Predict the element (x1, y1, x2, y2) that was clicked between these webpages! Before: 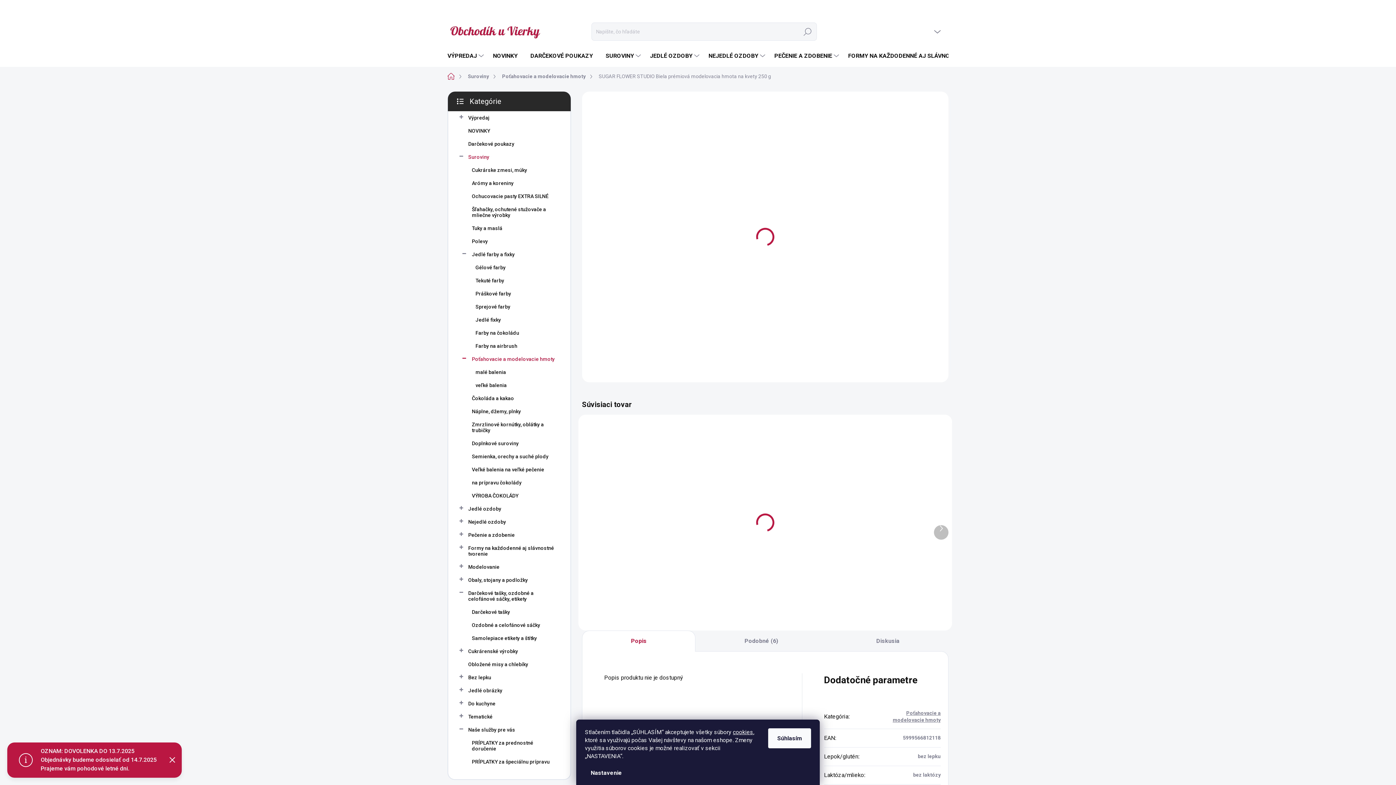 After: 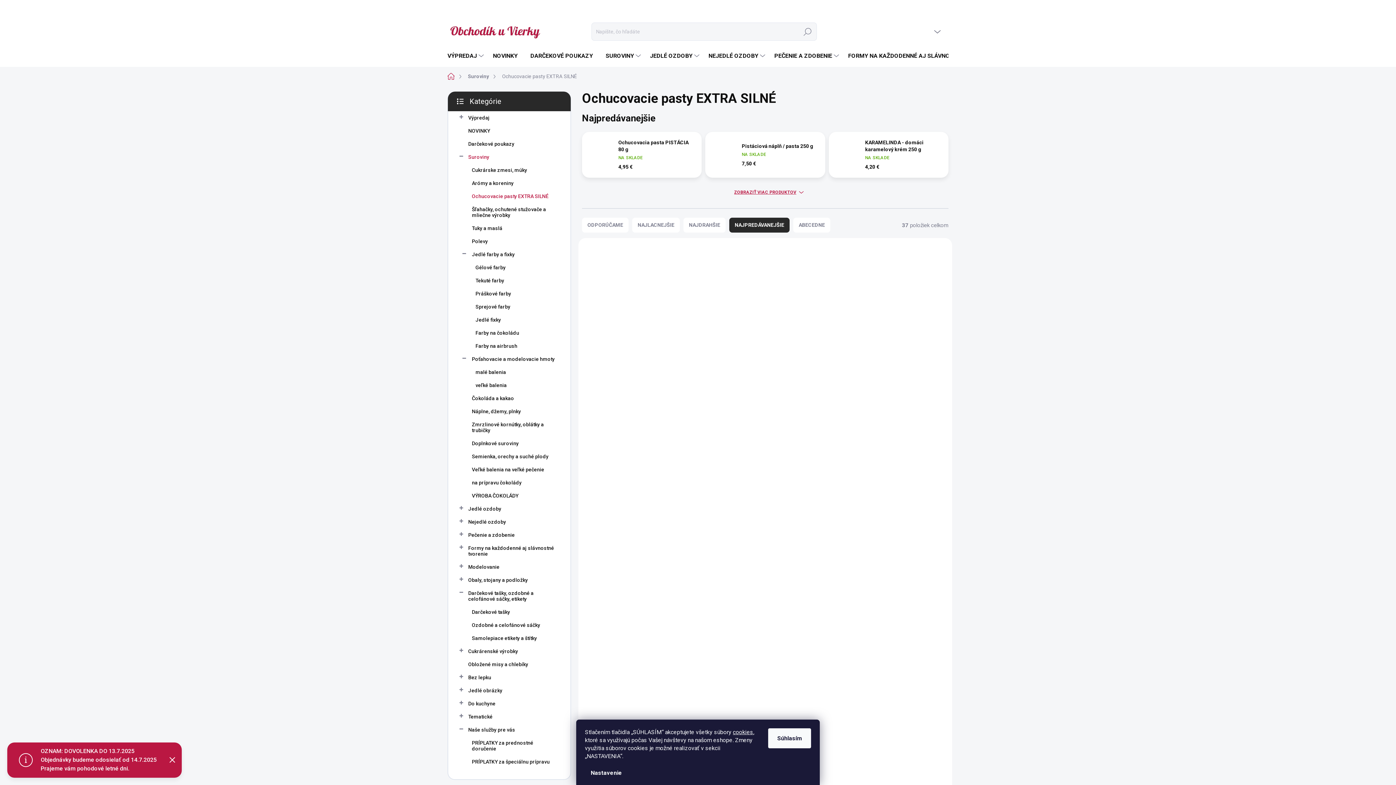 Action: bbox: (459, 189, 559, 202) label: Ochucovacie pasty EXTRA SILNÉ